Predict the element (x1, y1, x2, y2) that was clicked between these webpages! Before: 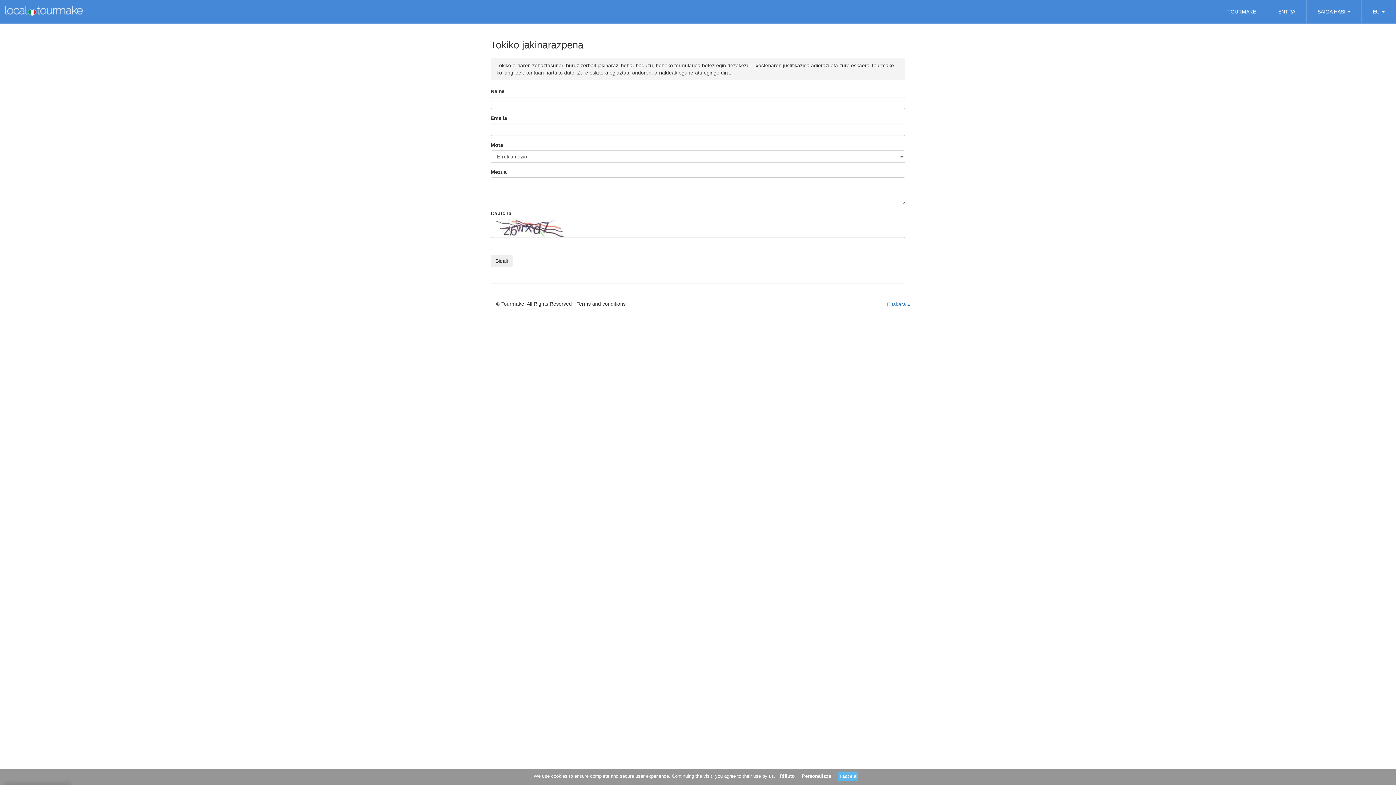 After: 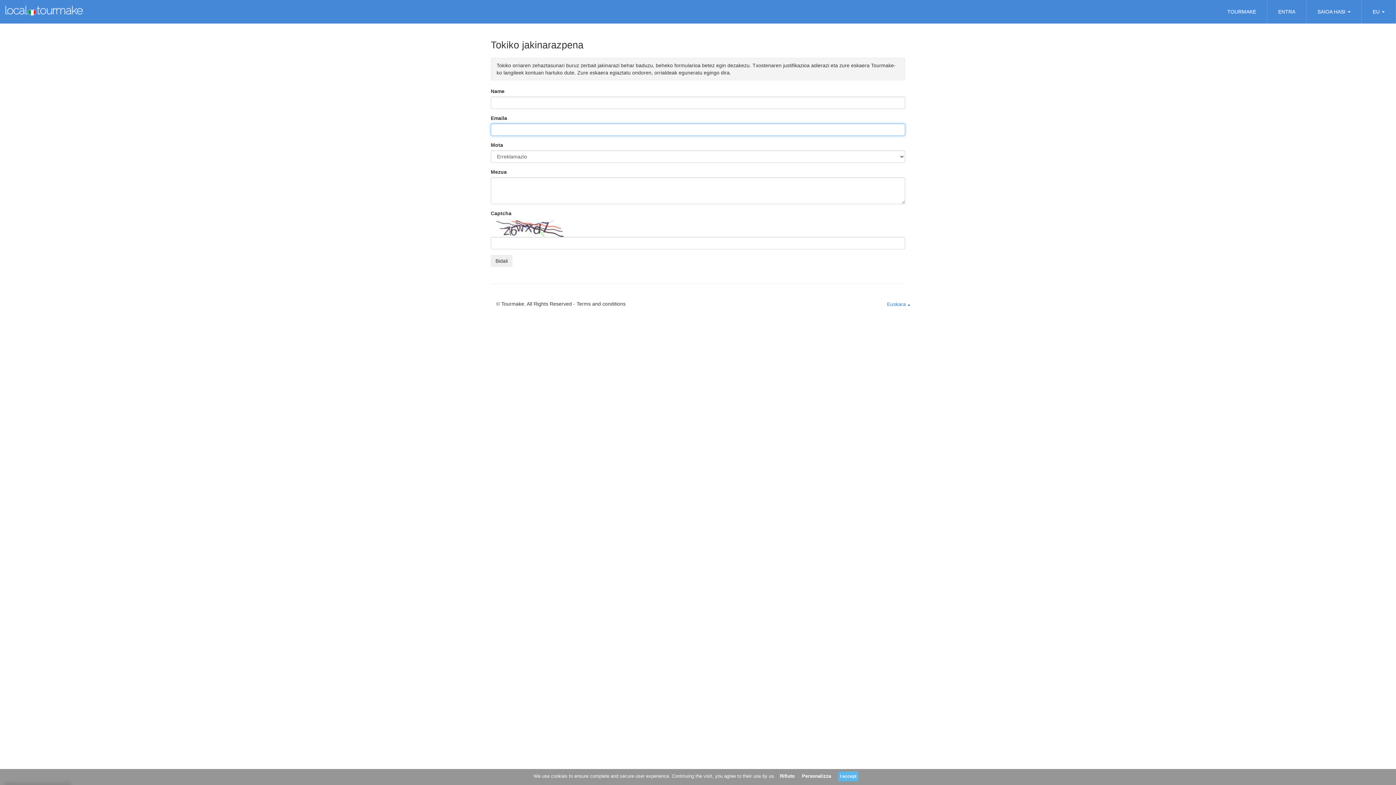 Action: label: Bidali bbox: (490, 254, 512, 267)